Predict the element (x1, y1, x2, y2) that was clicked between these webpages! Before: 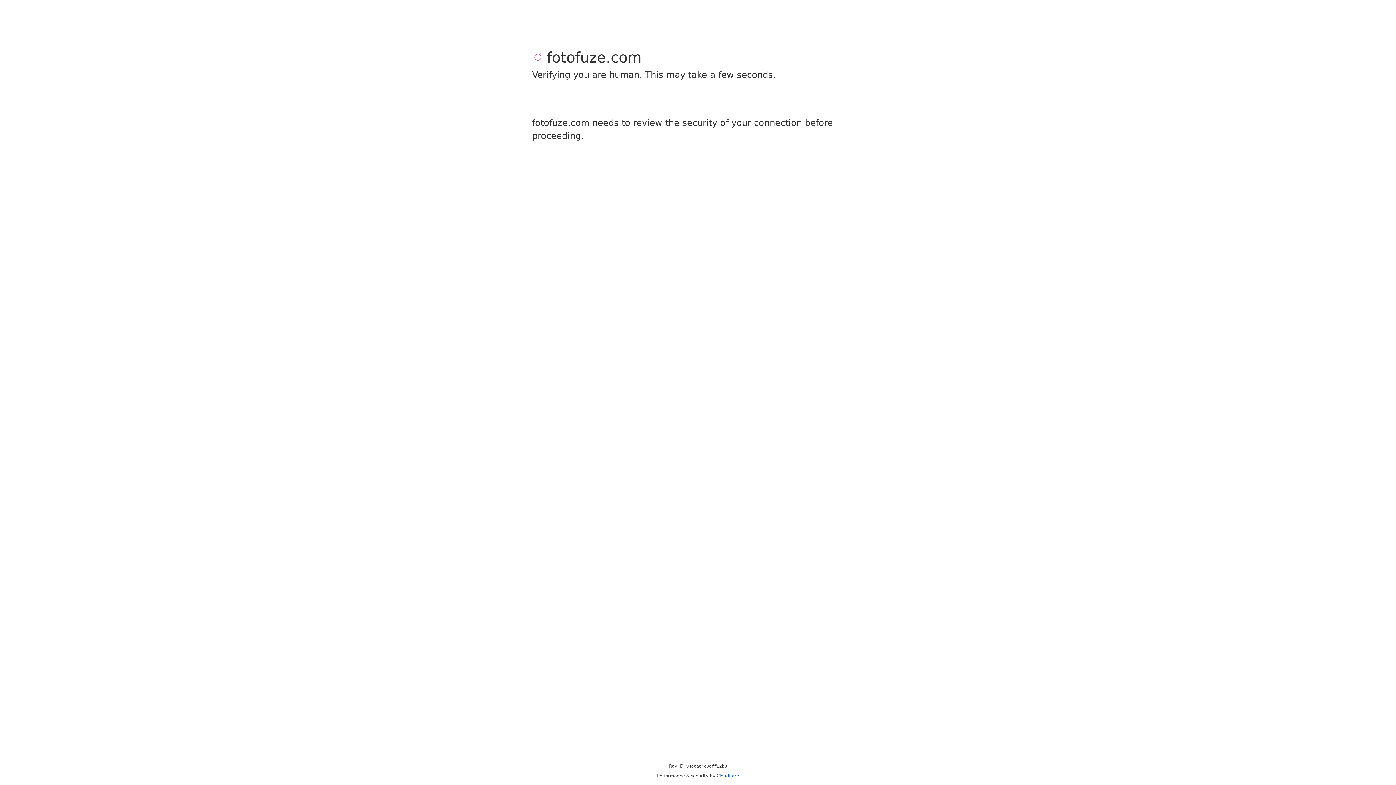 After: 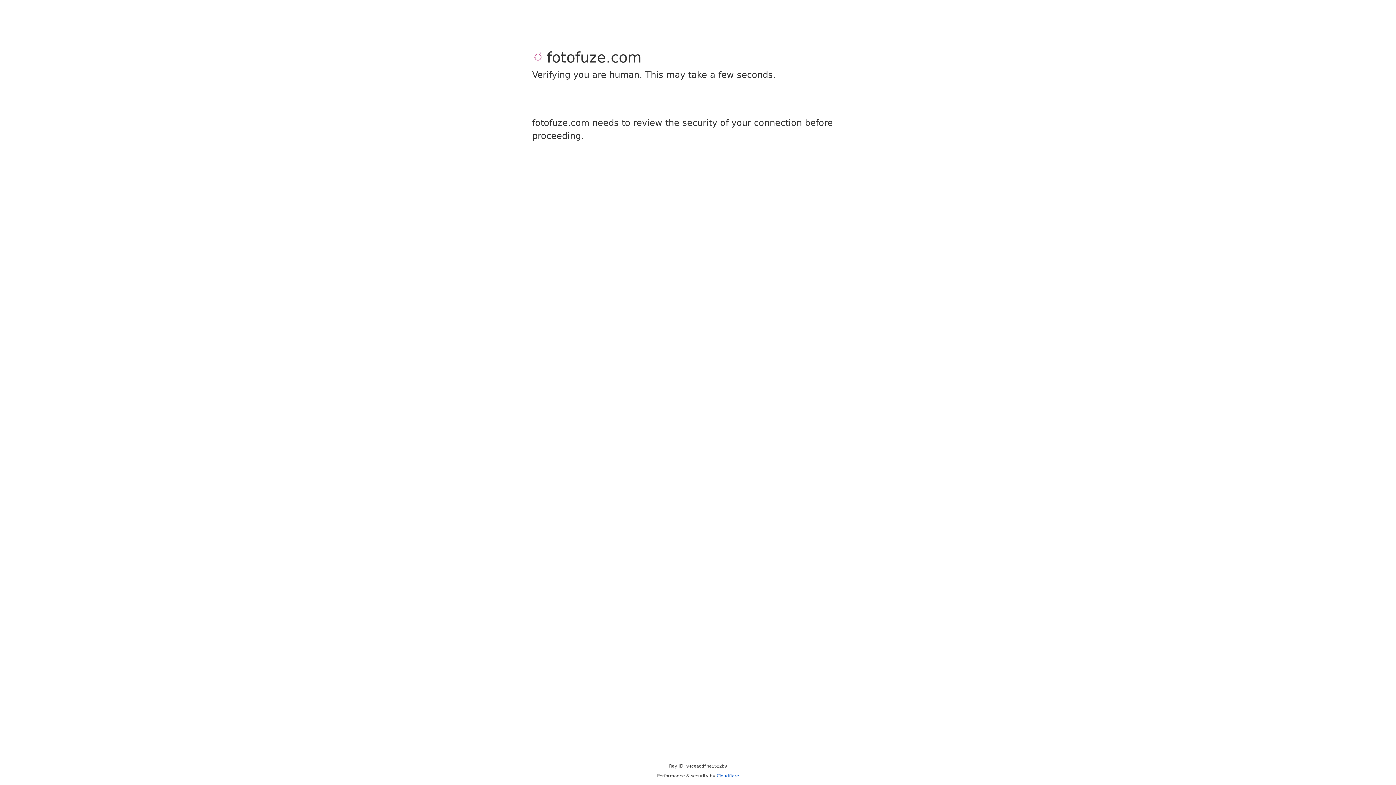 Action: label: Cloudflare bbox: (716, 773, 739, 778)